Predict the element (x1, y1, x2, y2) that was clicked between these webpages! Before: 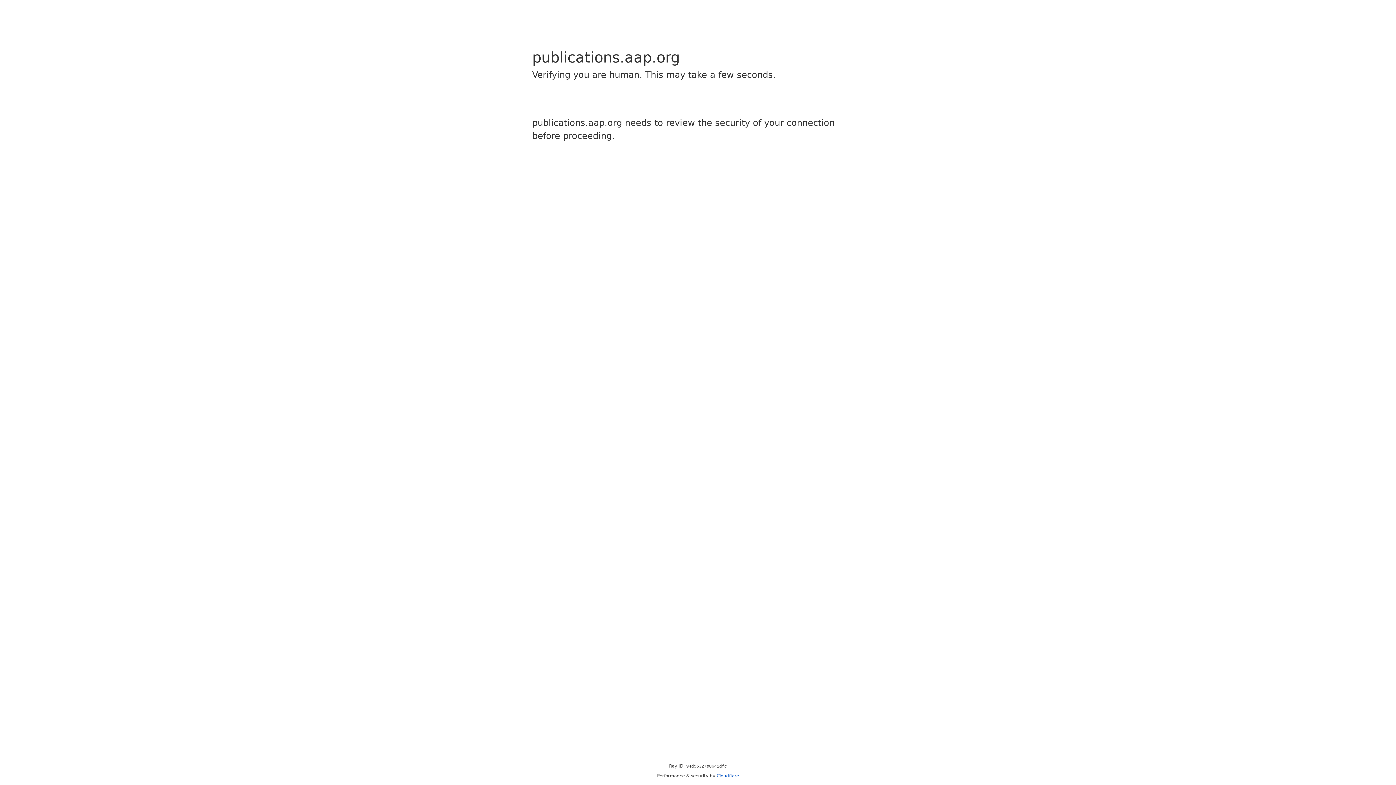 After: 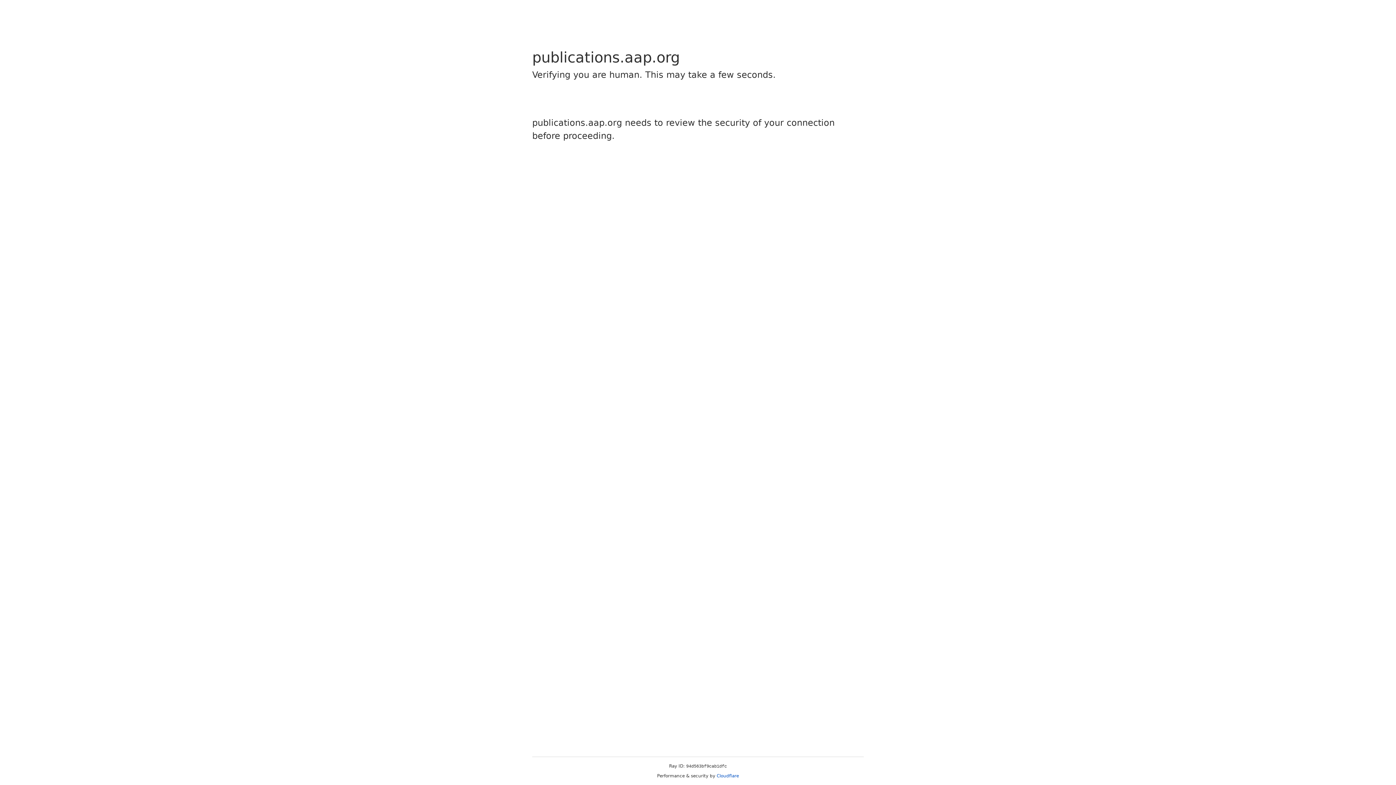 Action: bbox: (716, 773, 739, 778) label: Cloudflare